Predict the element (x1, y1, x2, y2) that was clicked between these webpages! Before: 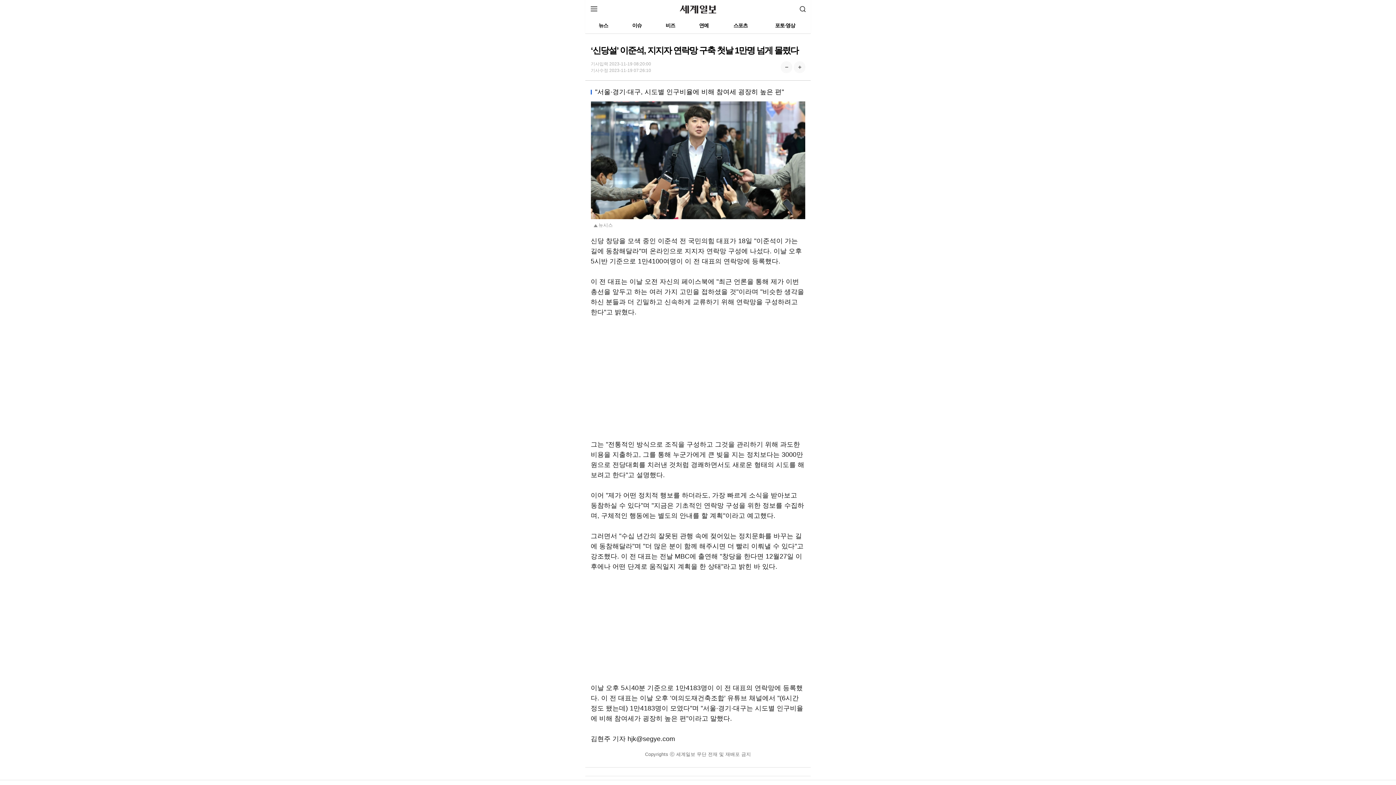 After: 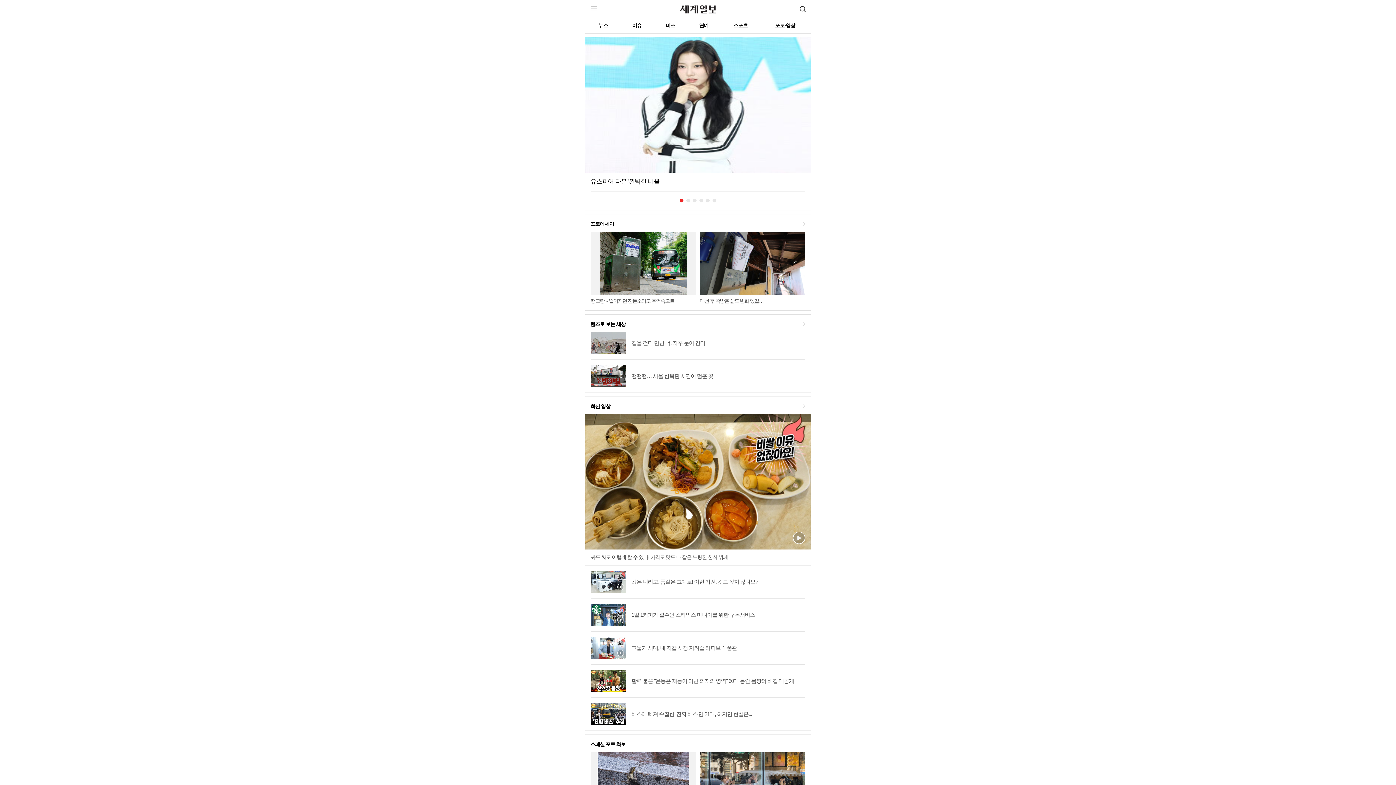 Action: bbox: (775, 22, 795, 28) label: 포토·영상